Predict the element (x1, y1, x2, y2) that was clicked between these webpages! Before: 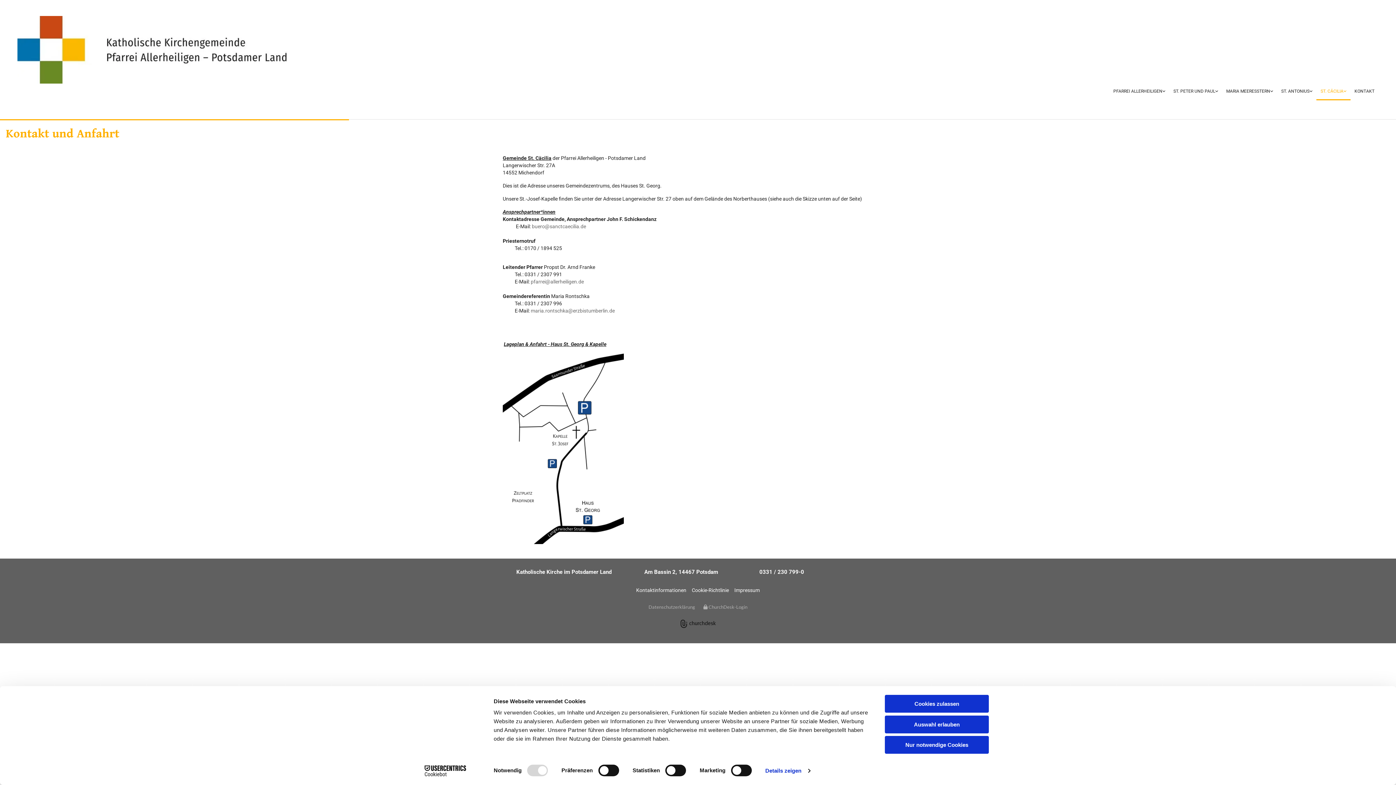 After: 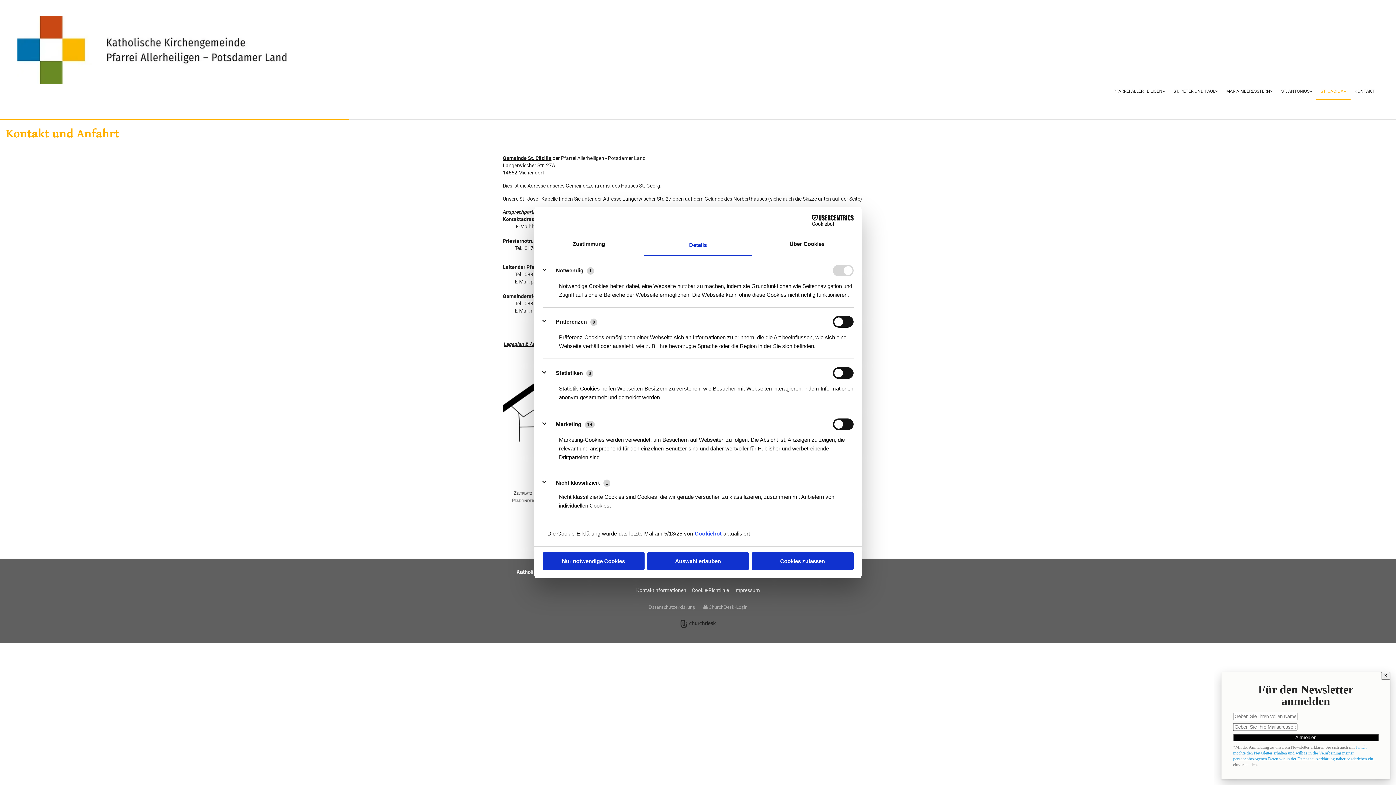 Action: bbox: (765, 765, 810, 776) label: Details zeigen